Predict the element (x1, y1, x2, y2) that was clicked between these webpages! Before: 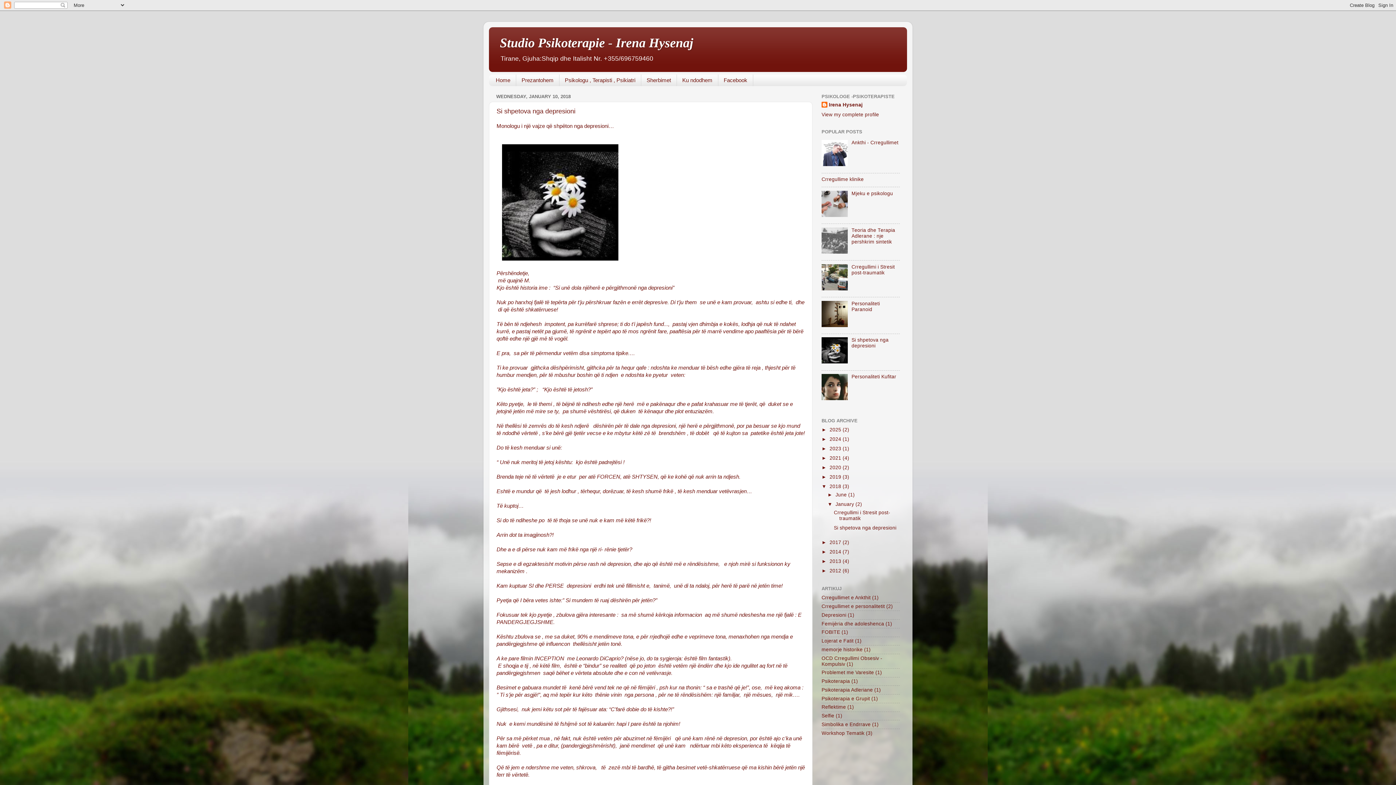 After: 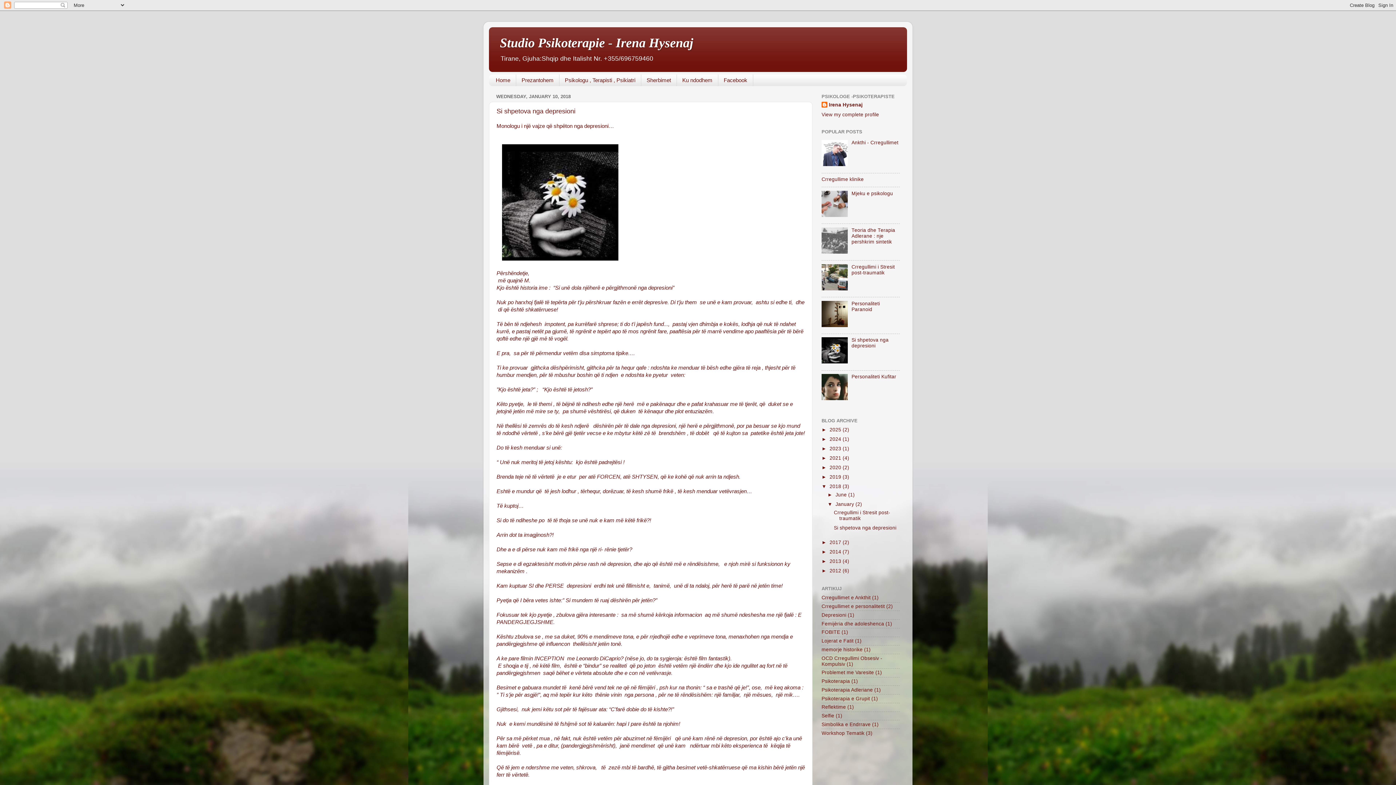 Action: bbox: (821, 359, 849, 364)